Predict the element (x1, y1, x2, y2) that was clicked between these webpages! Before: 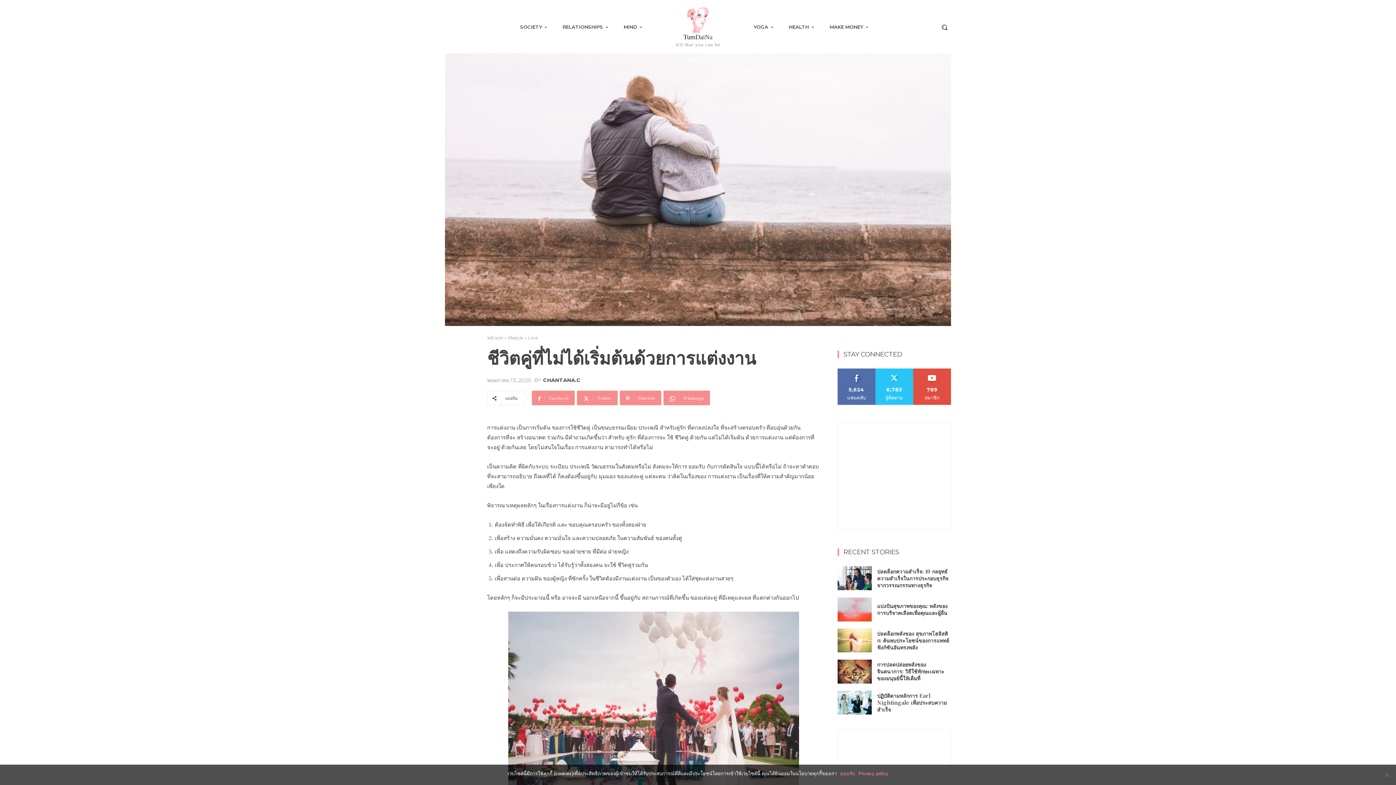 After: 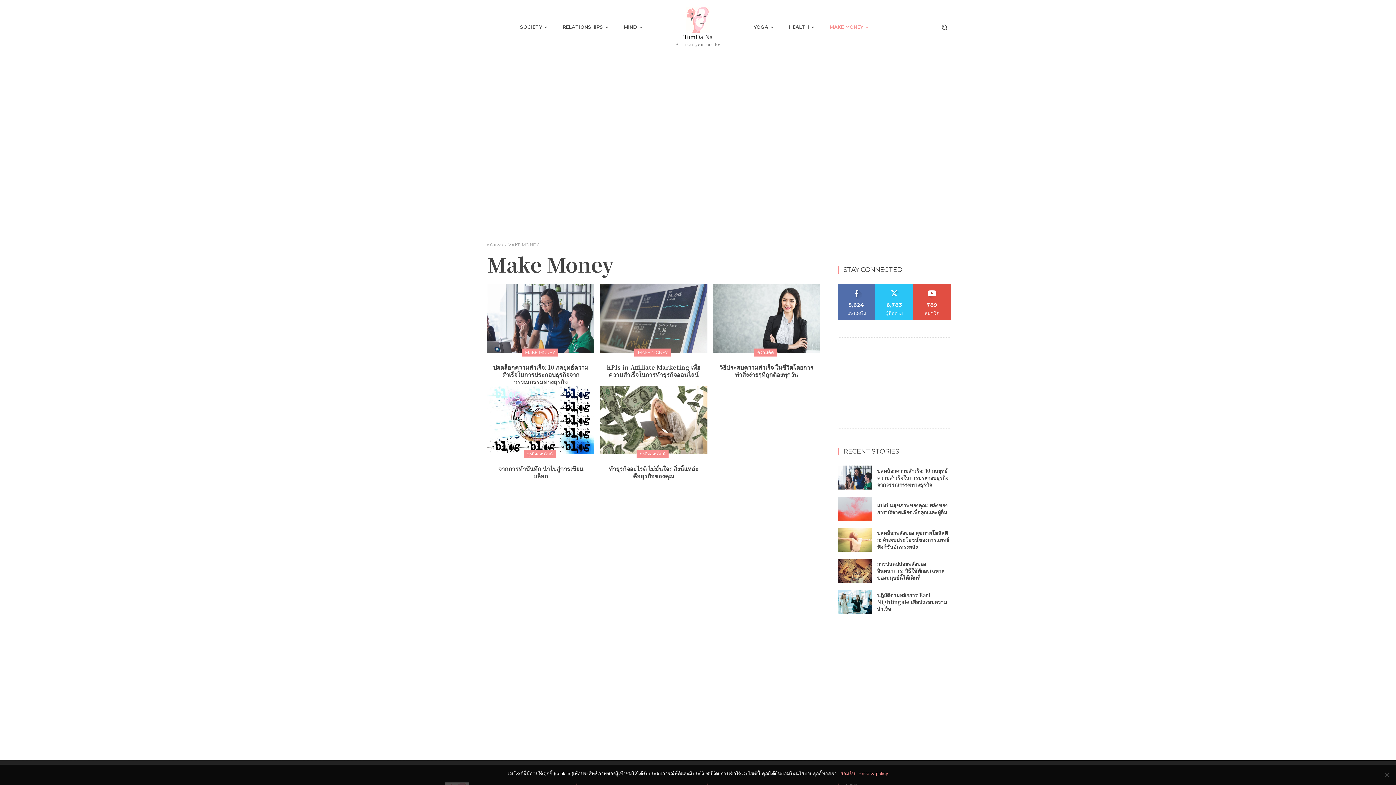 Action: bbox: (824, 12, 873, 41) label: MAKE MONEY